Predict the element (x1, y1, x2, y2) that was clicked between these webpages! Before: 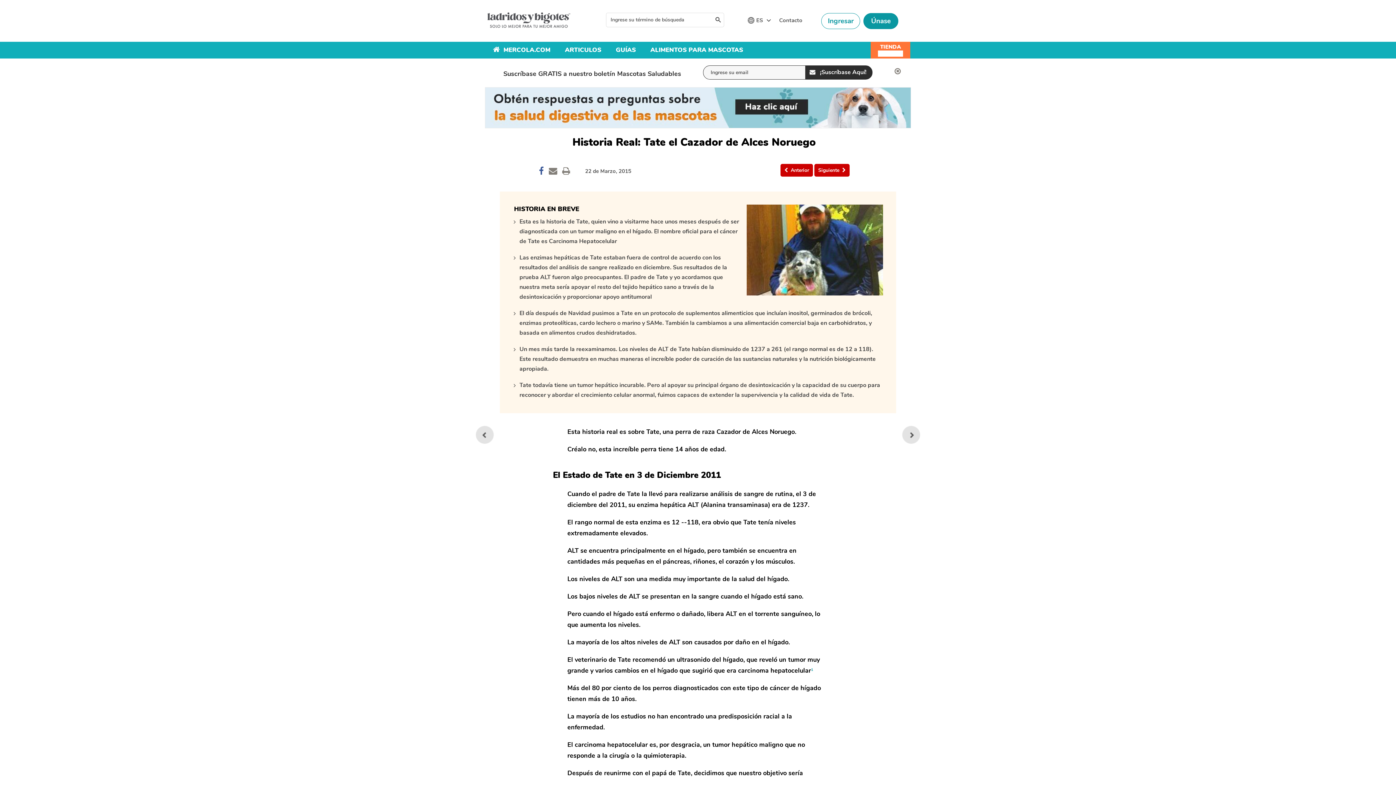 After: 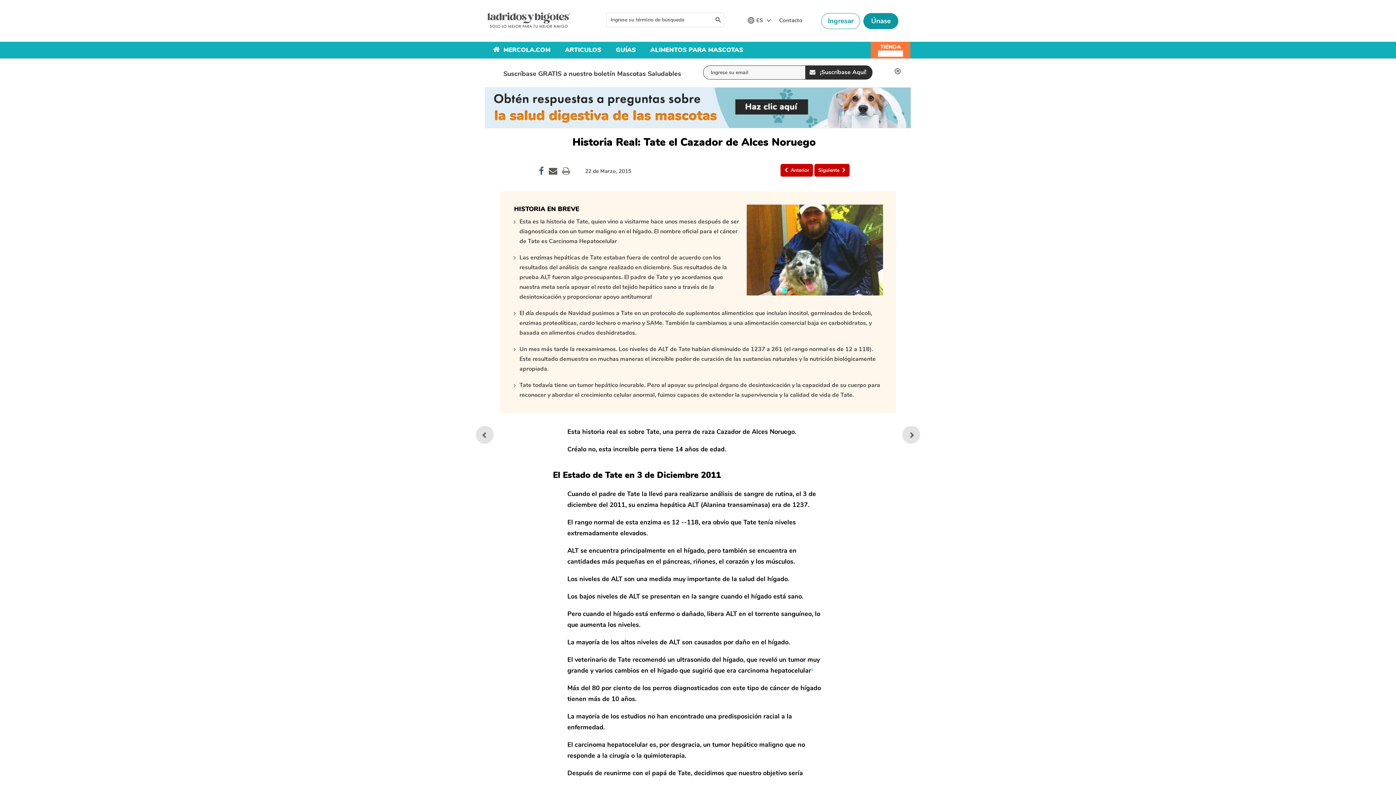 Action: bbox: (547, 169, 559, 176)